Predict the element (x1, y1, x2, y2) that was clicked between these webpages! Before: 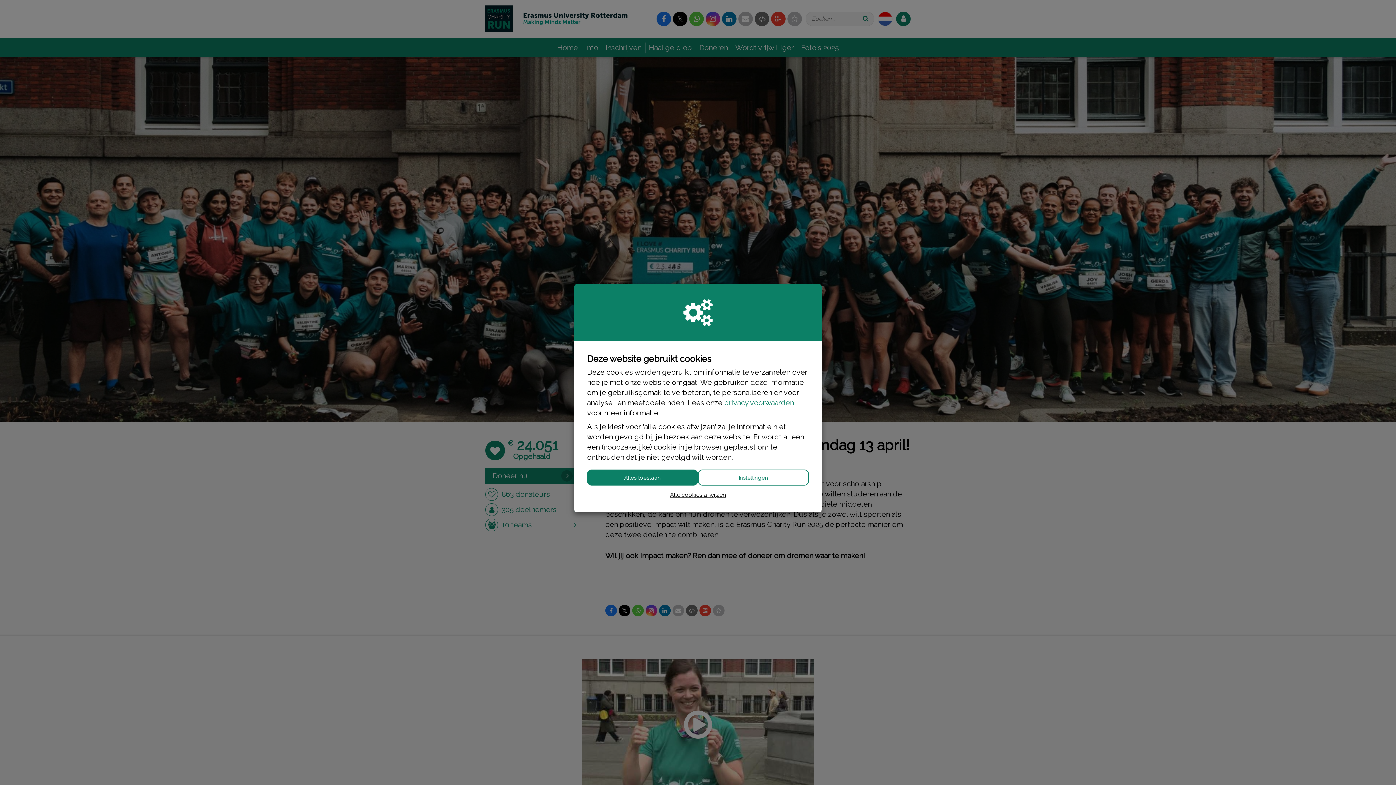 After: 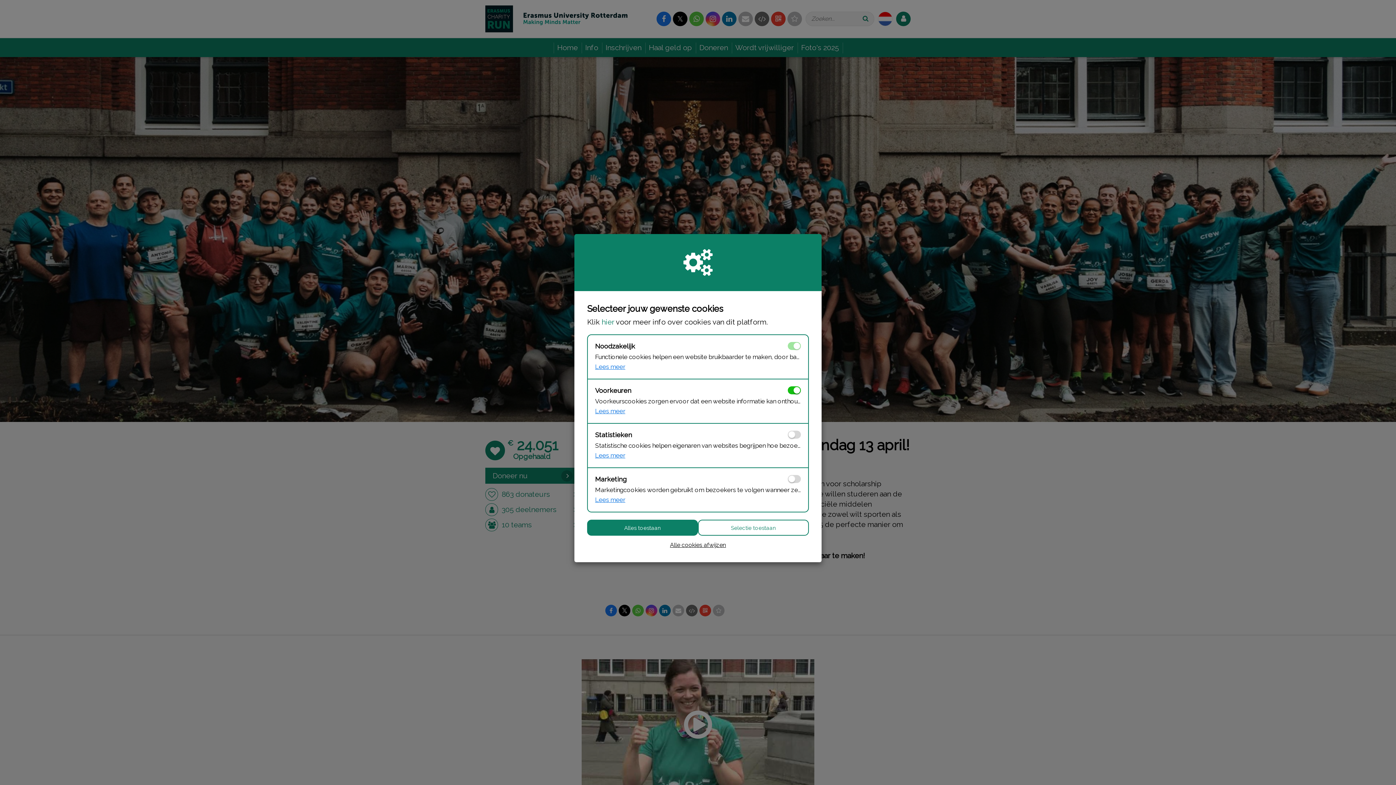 Action: label: Instellingen bbox: (698, 469, 809, 485)